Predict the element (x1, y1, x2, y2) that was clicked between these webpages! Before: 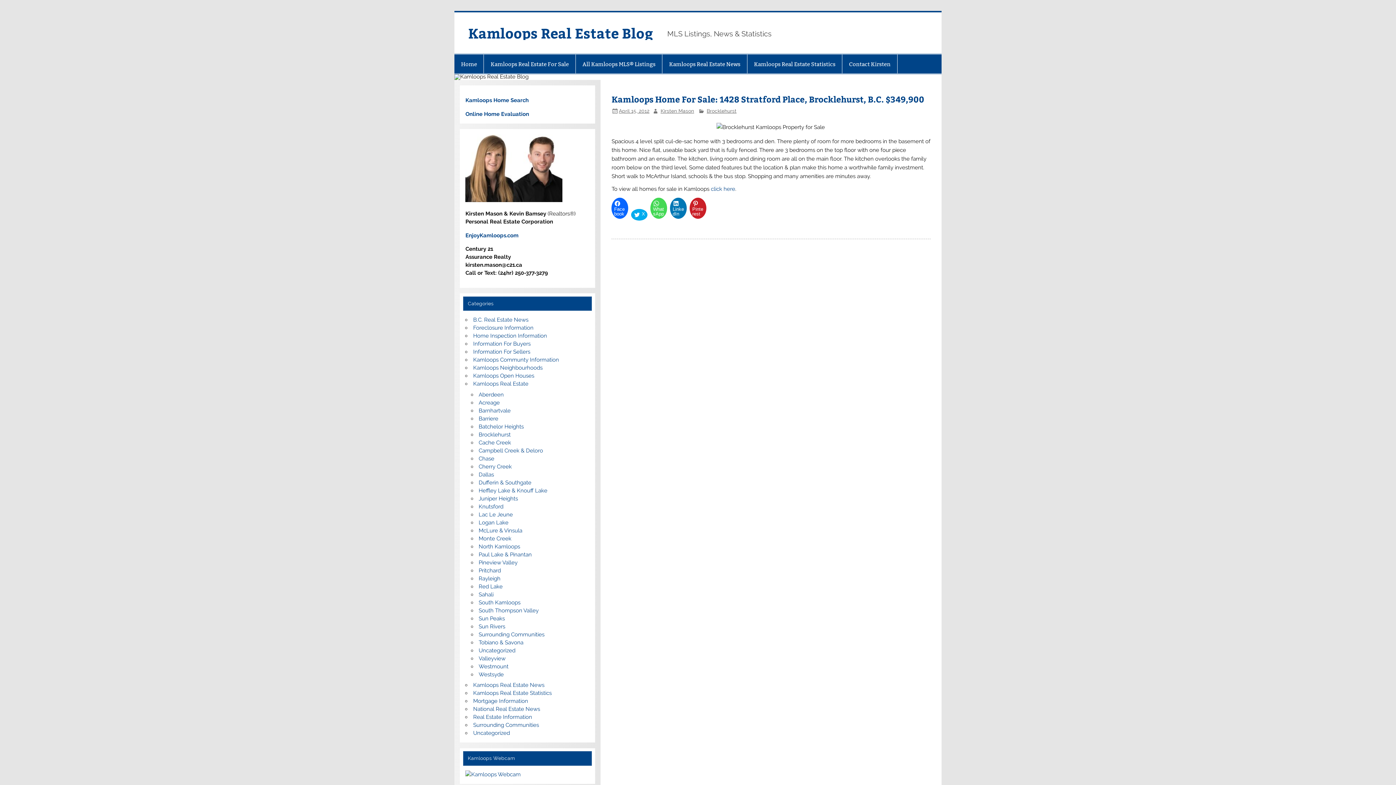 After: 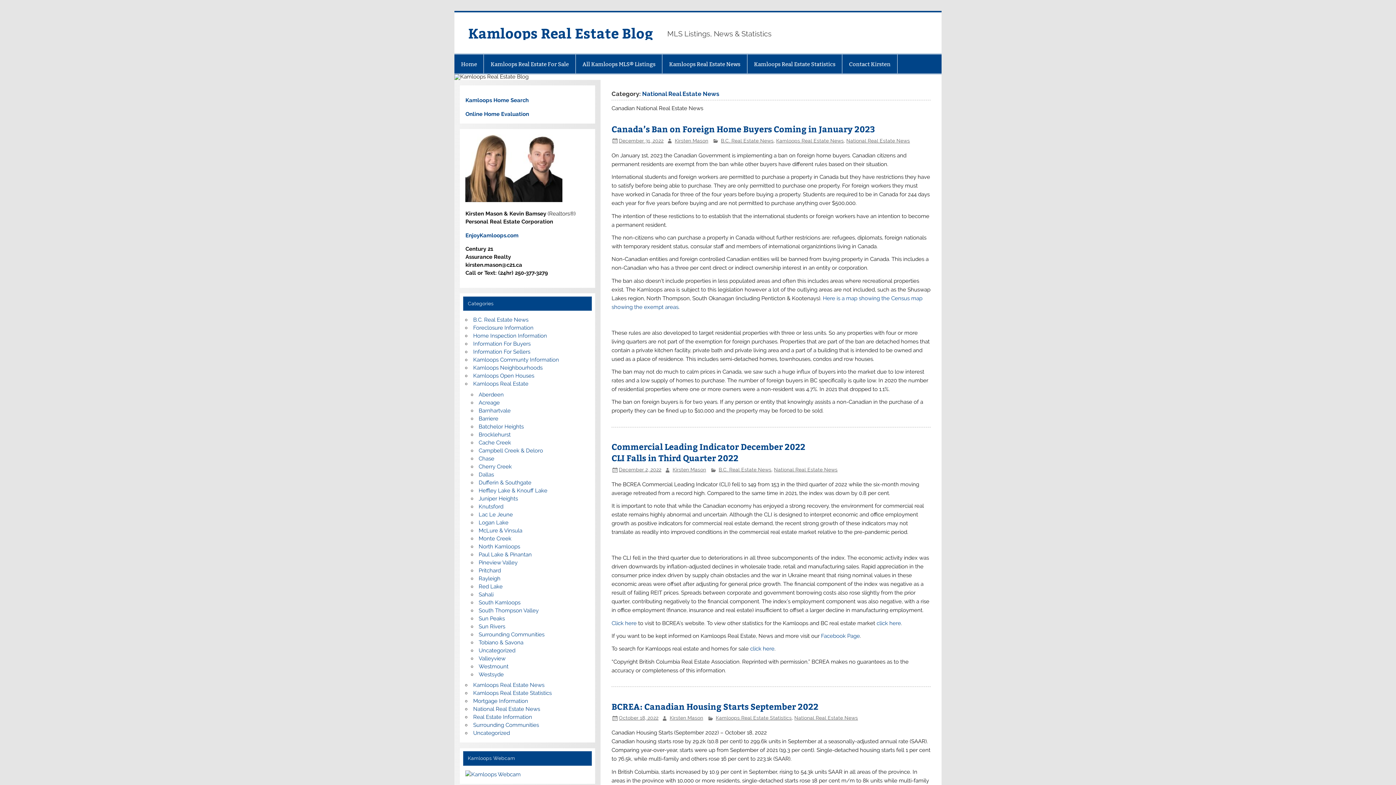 Action: label: National Real Estate News bbox: (473, 706, 540, 712)